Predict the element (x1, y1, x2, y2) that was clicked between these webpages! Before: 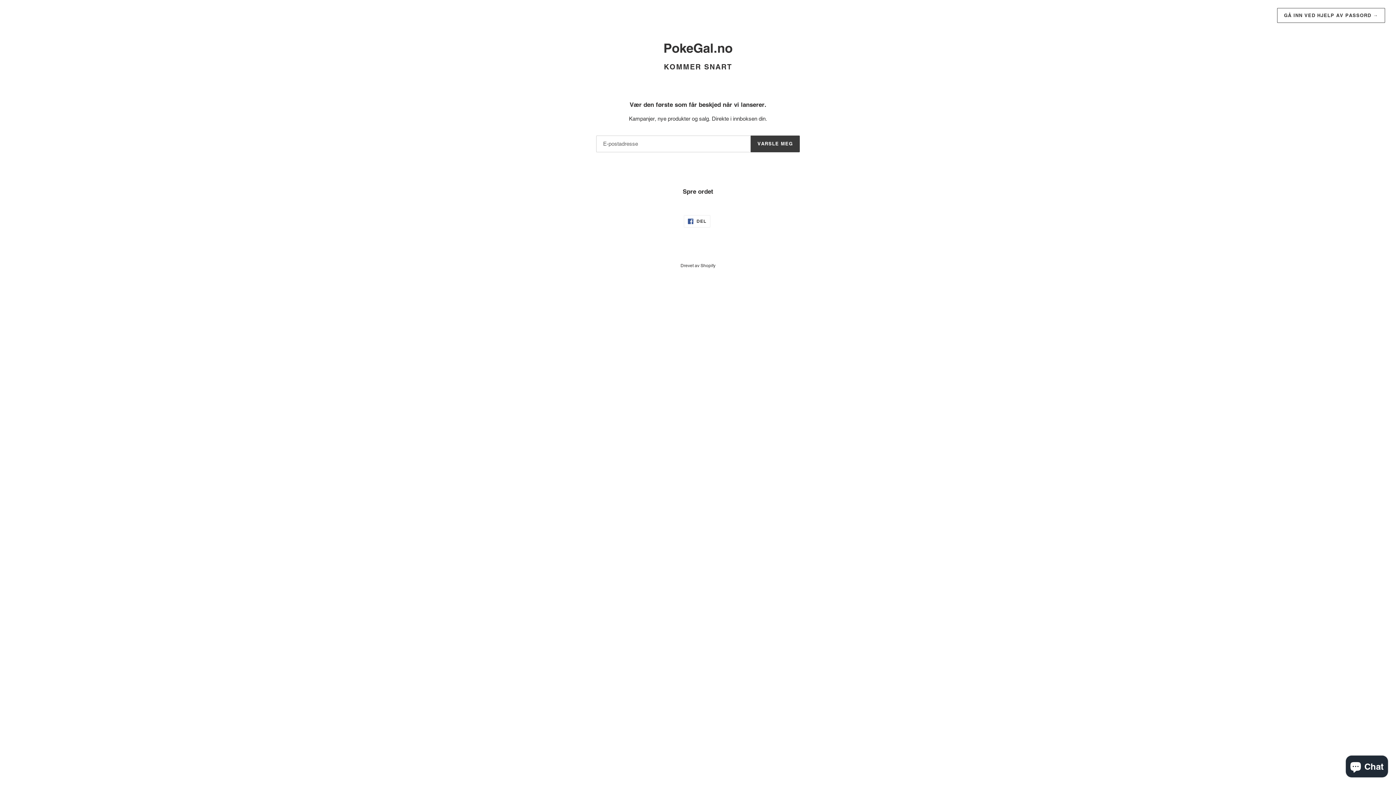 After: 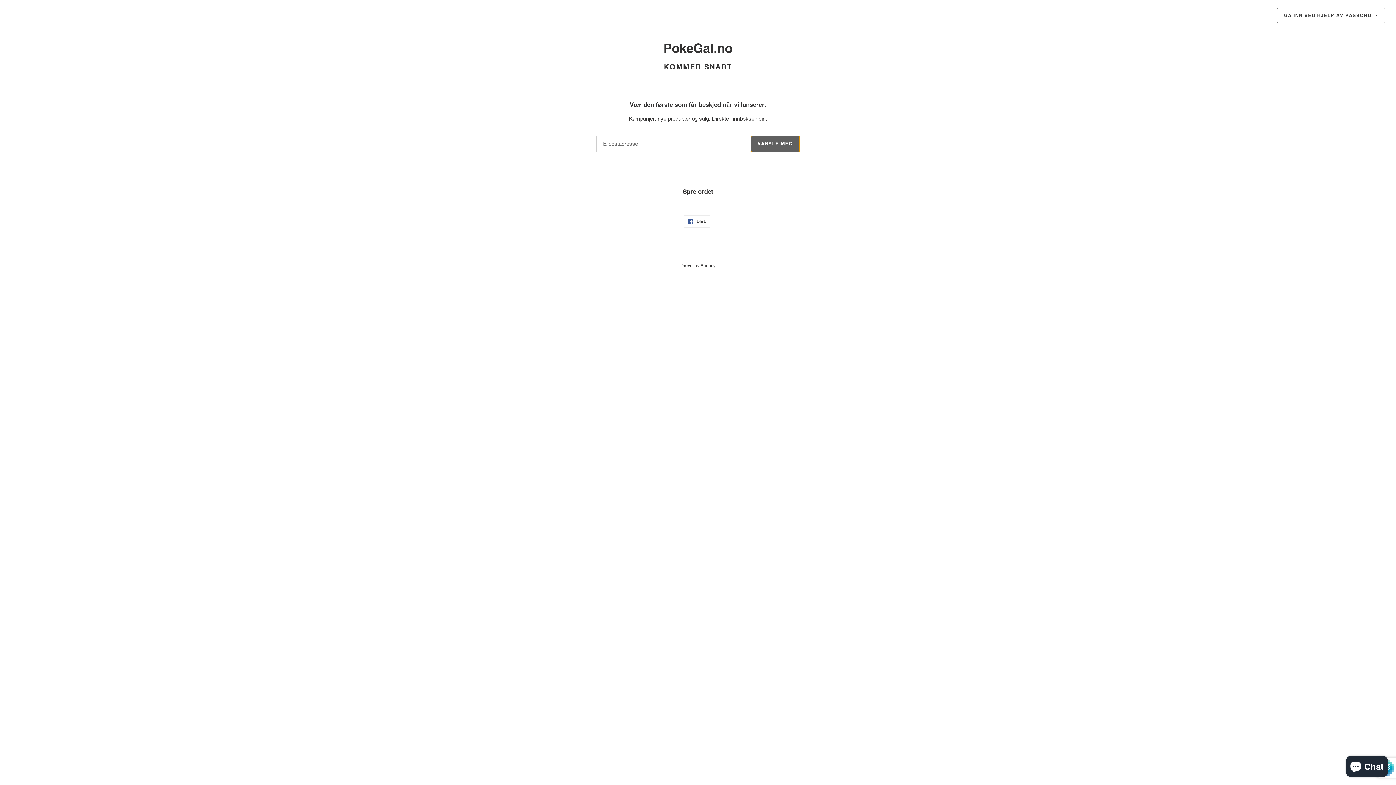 Action: bbox: (750, 135, 800, 152) label: VARSLE MEG